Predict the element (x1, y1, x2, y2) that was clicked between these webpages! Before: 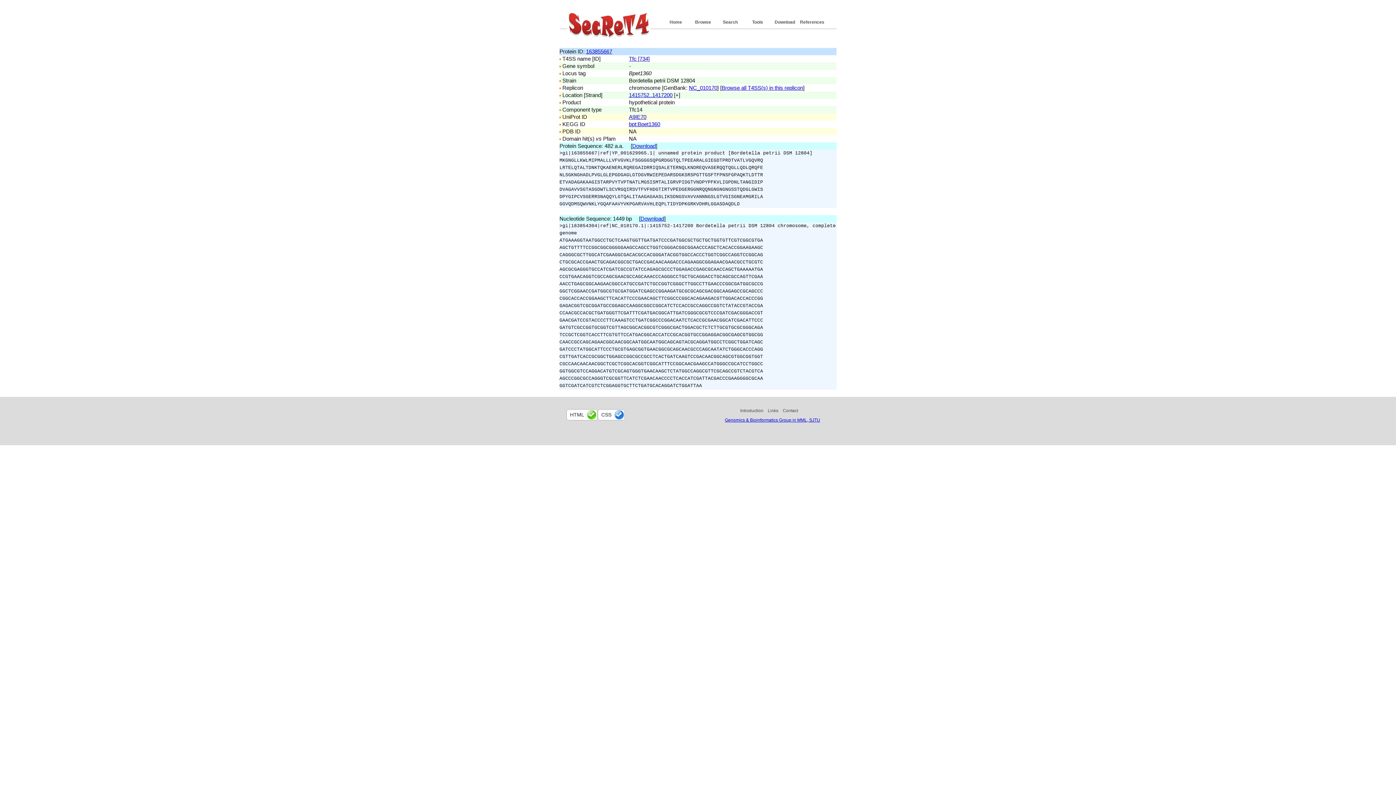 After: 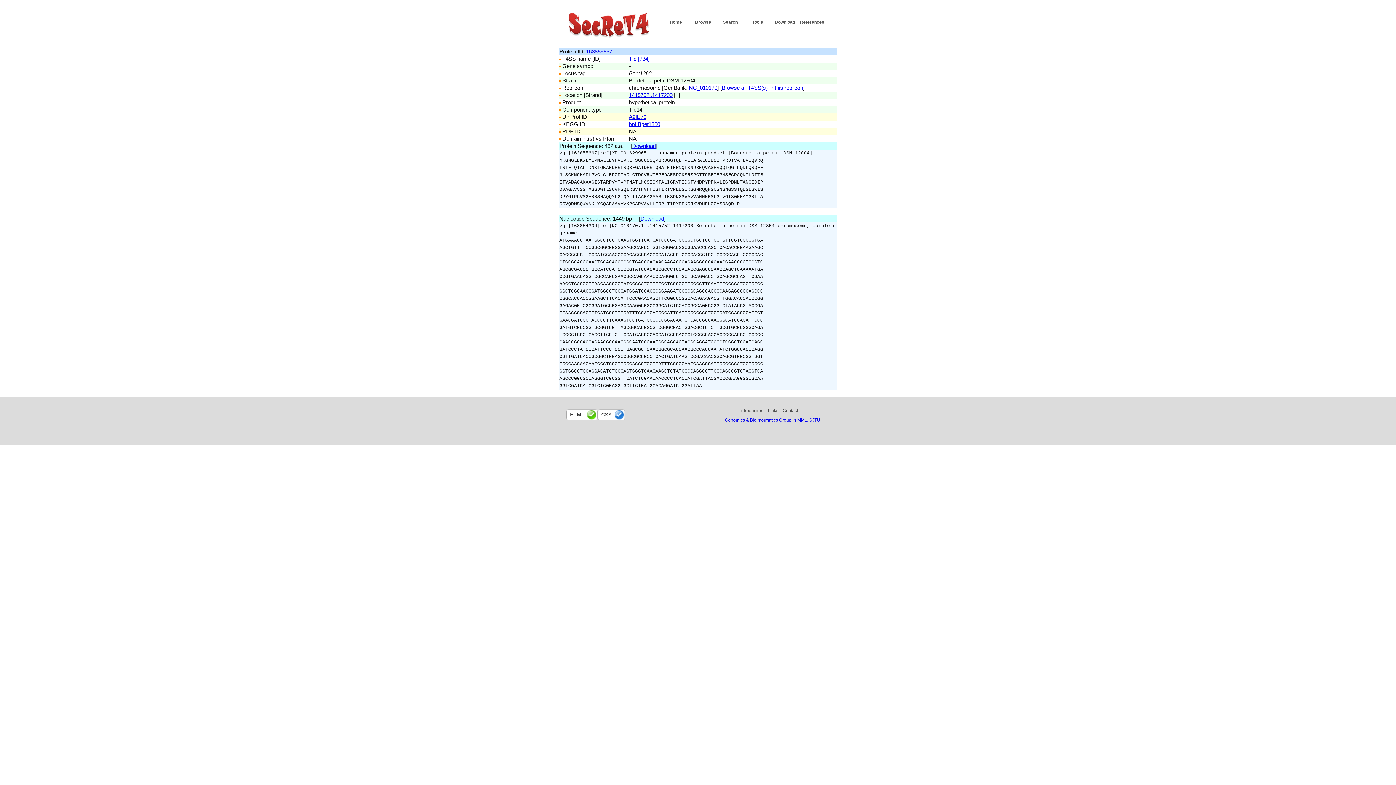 Action: label: Browse all T4SS(s) in this replicon bbox: (721, 84, 803, 90)